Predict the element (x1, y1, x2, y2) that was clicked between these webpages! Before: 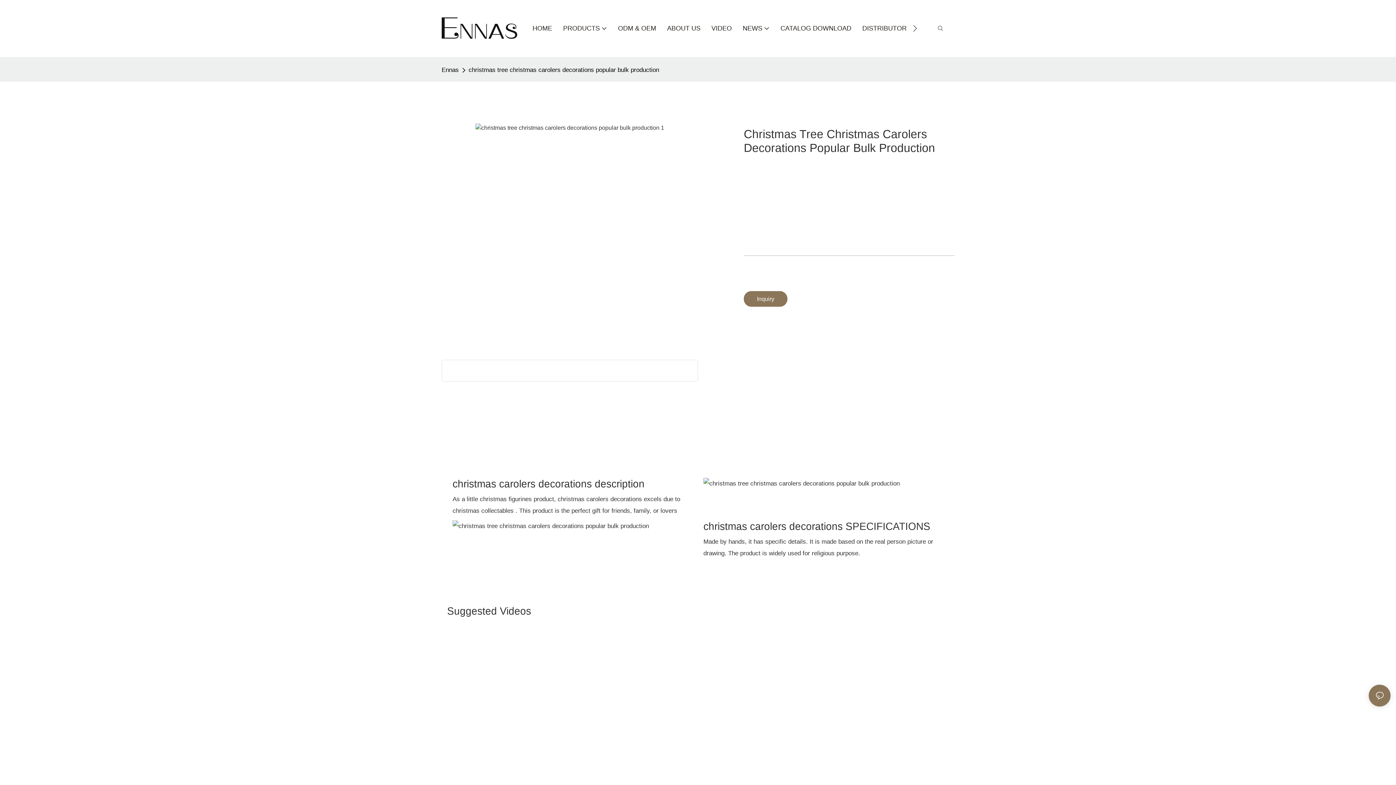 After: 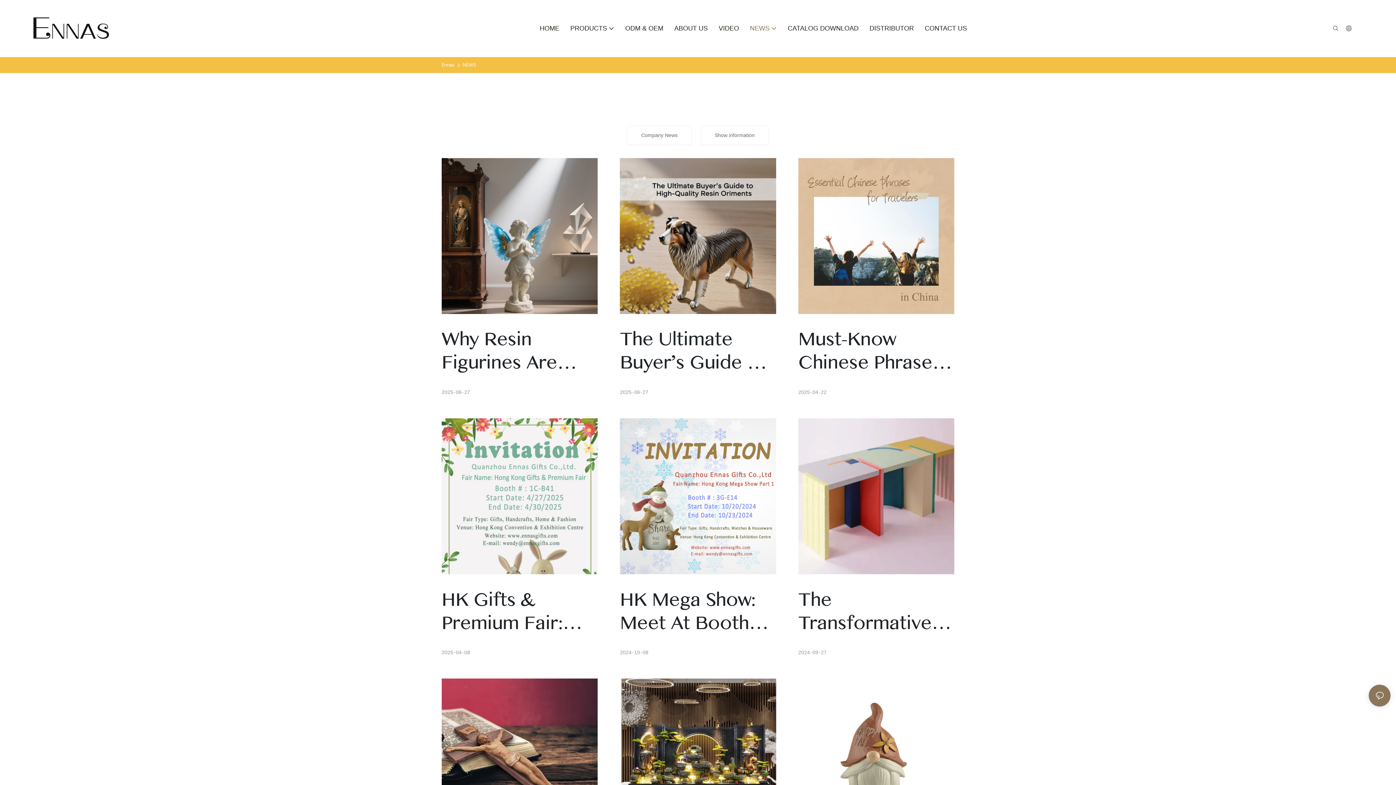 Action: bbox: (742, 23, 769, 33) label: NEWS